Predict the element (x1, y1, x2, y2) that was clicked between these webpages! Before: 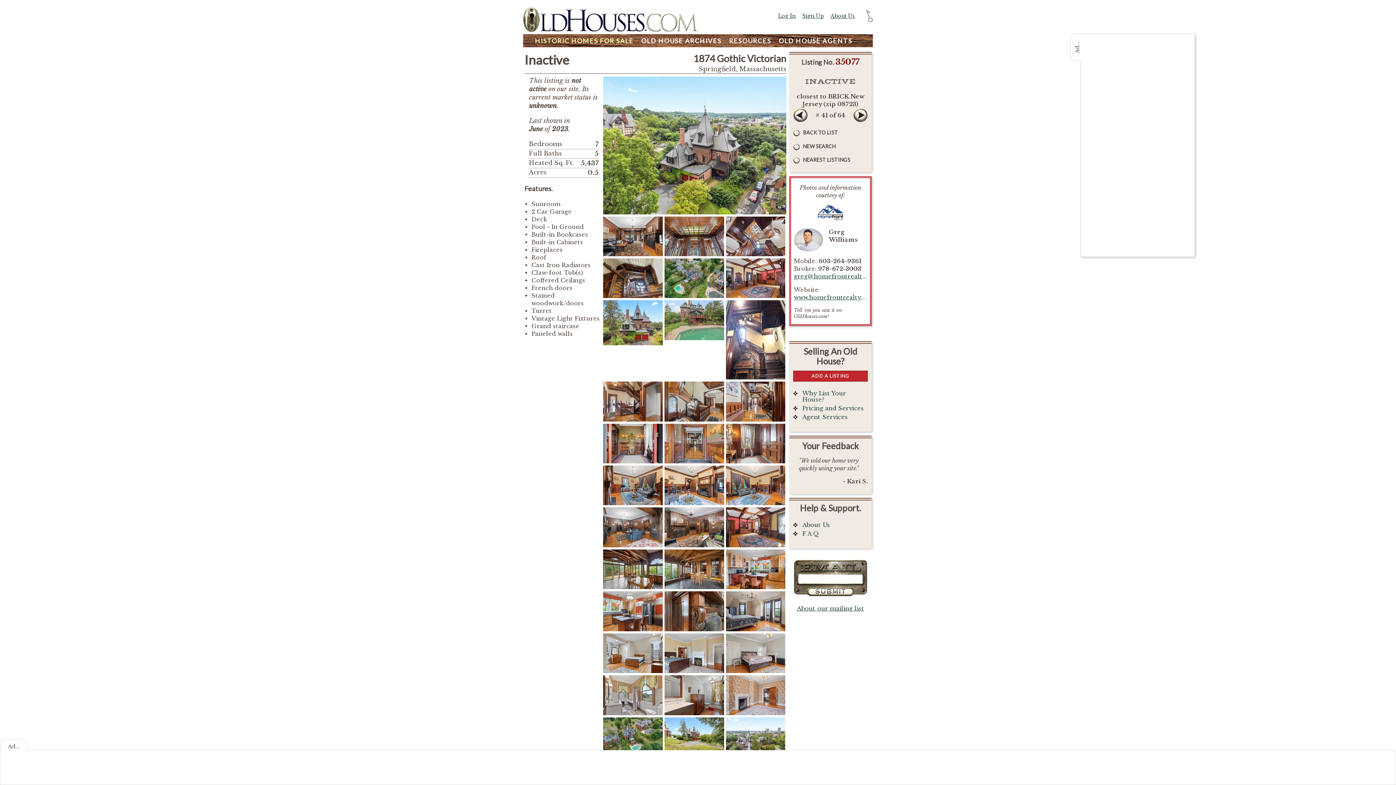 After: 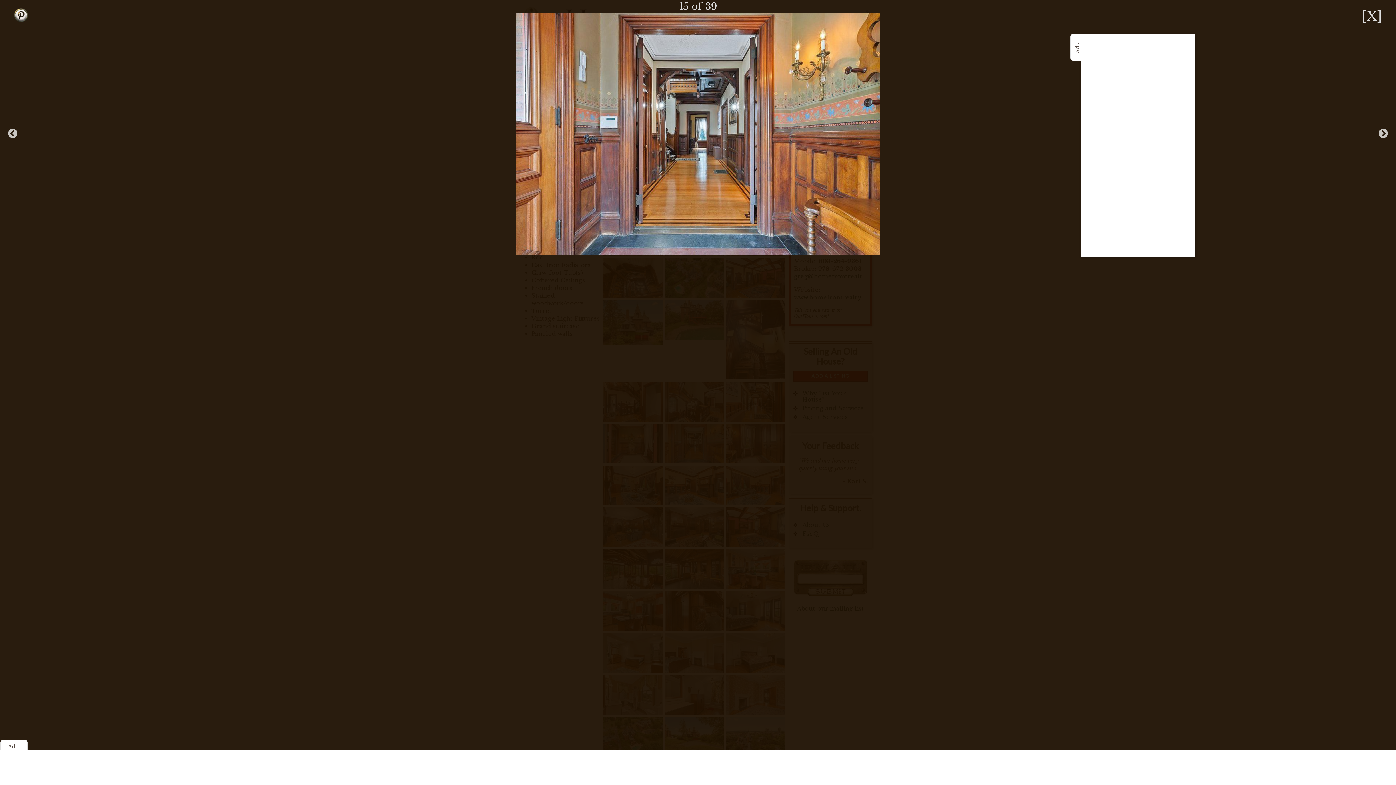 Action: bbox: (664, 457, 724, 465)